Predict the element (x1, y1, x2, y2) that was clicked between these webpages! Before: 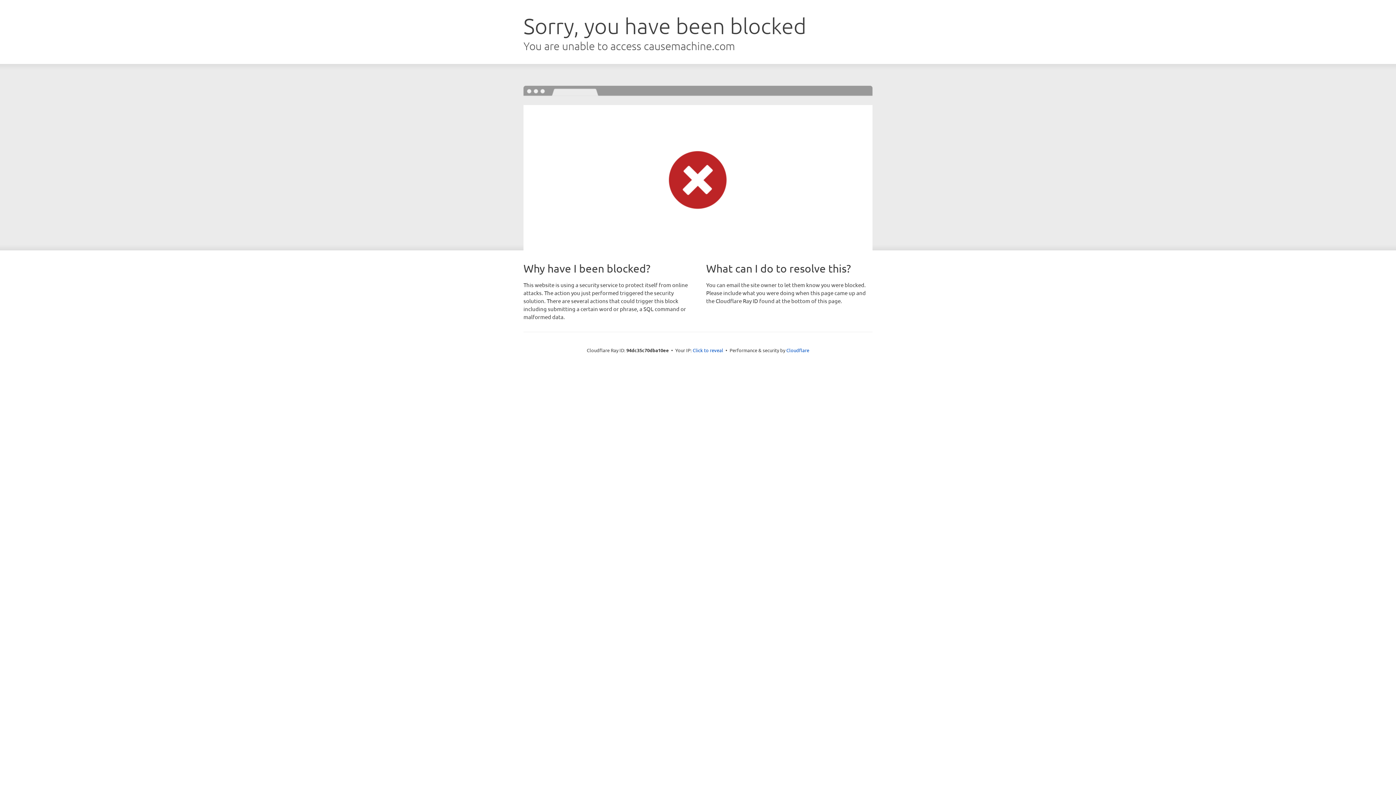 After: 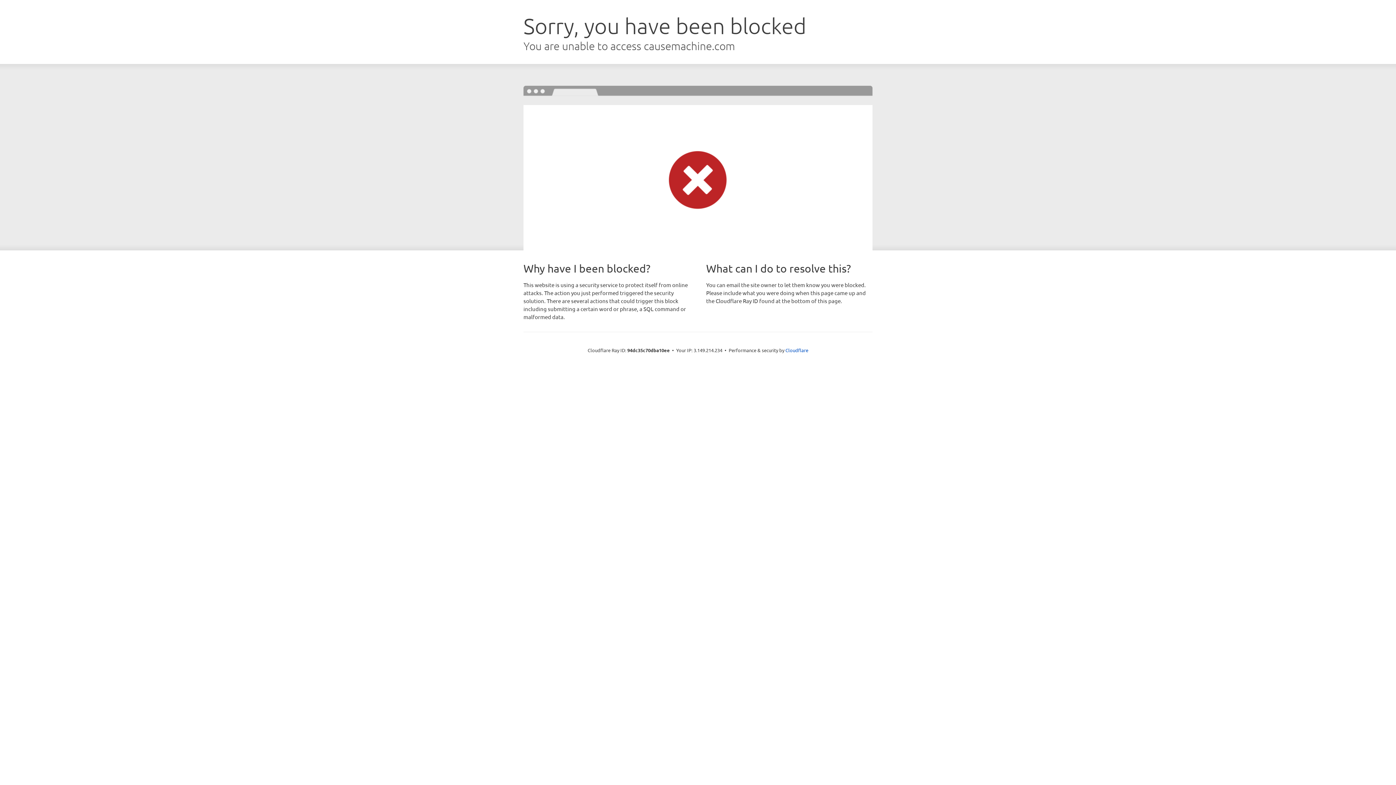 Action: label: Click to reveal bbox: (692, 346, 723, 353)